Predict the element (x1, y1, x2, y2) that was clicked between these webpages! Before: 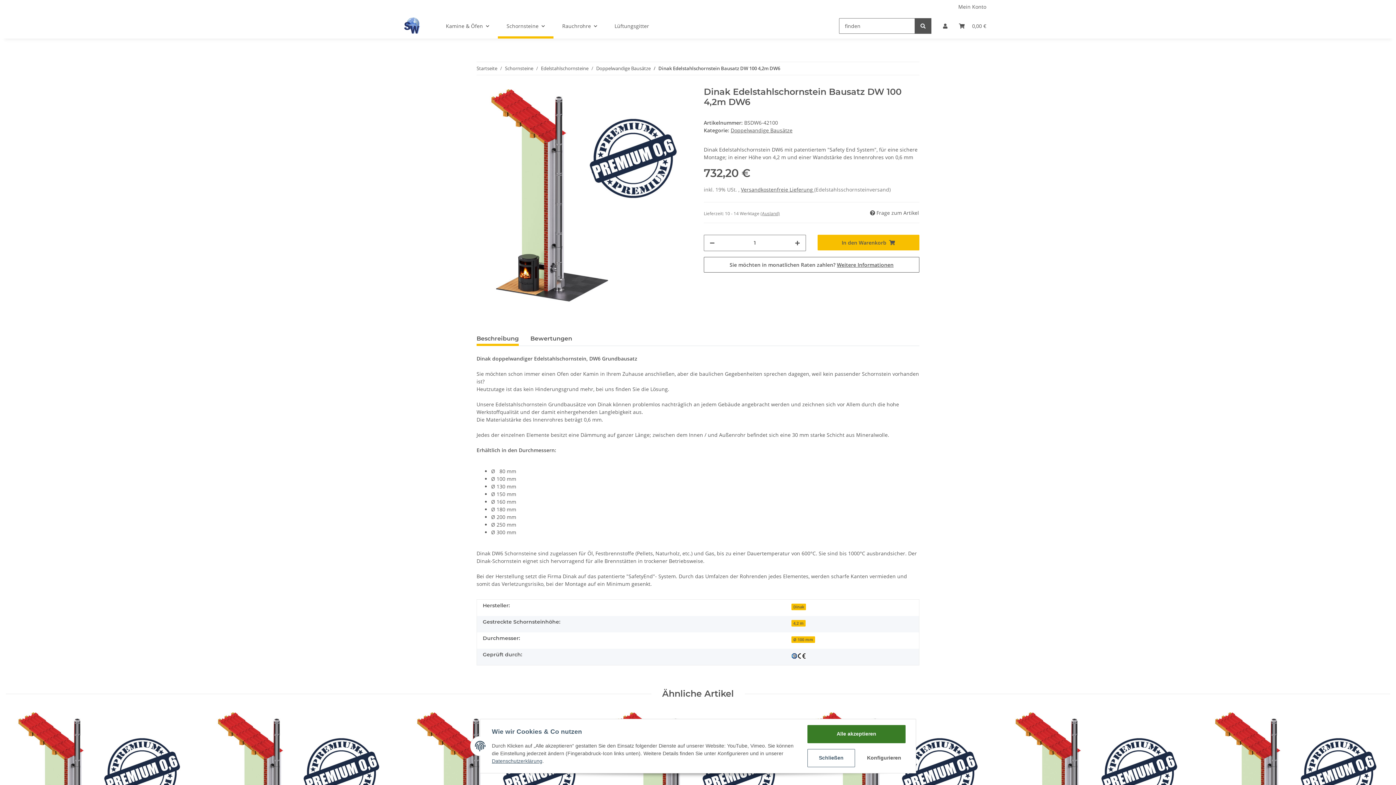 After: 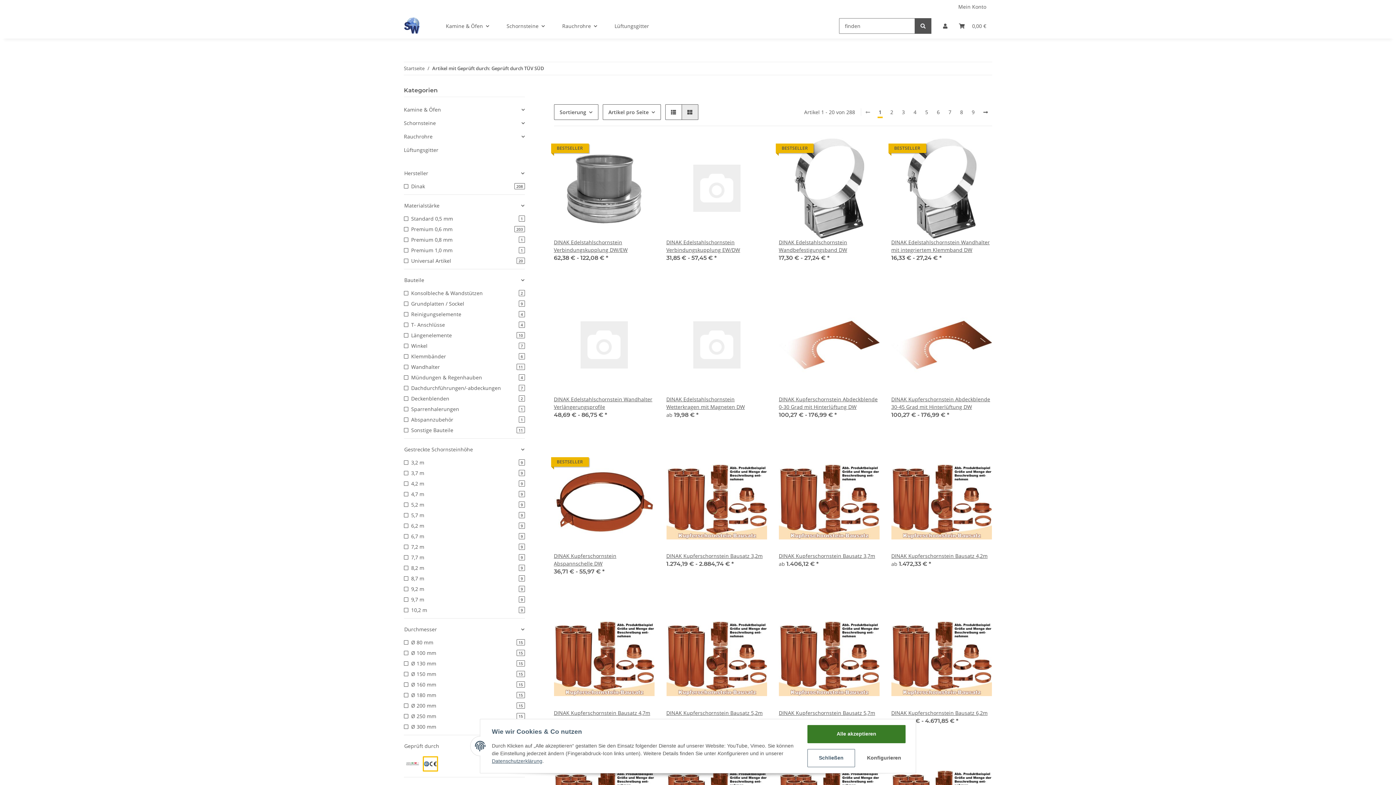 Action: label: Geprüft durch TÜV SÜD bbox: (791, 652, 806, 659)